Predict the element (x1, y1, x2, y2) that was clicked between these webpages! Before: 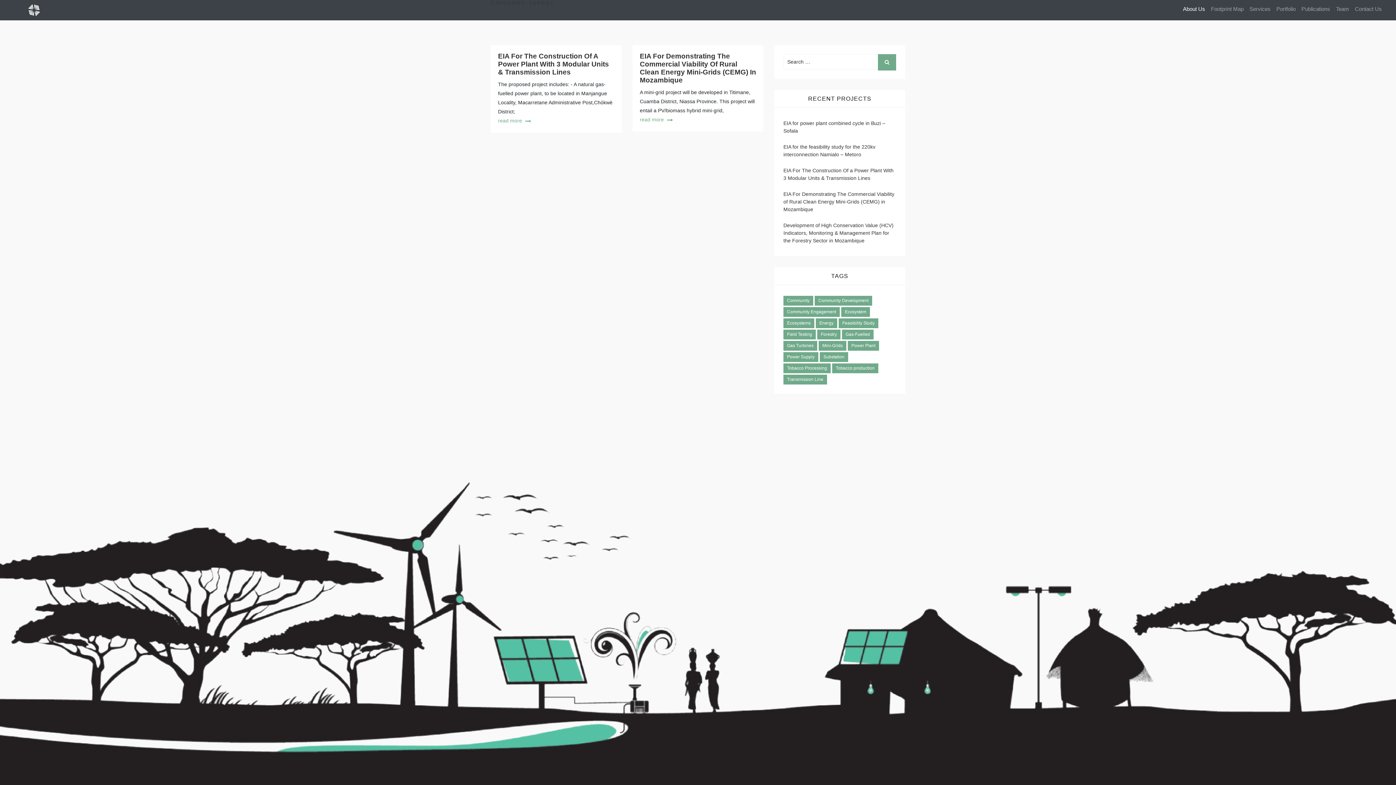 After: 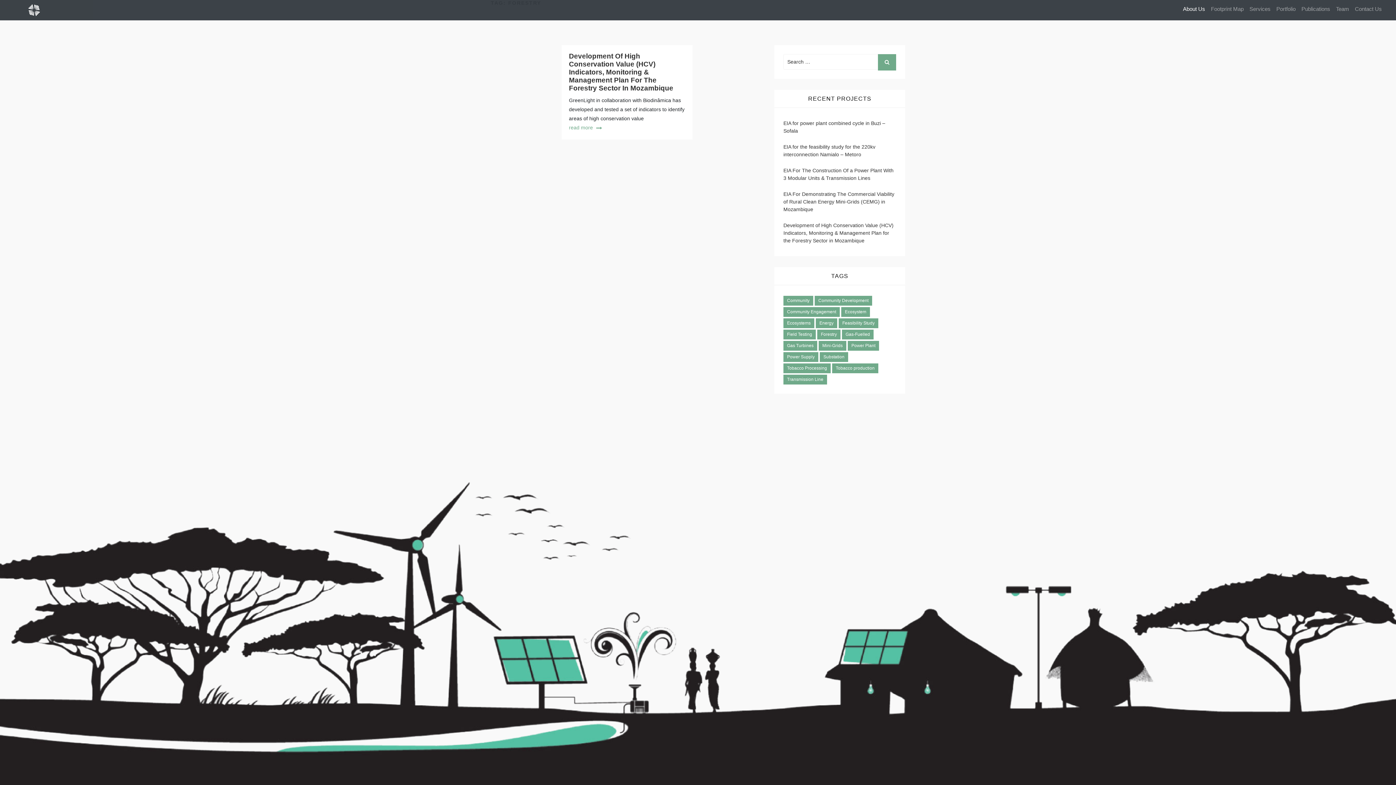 Action: bbox: (817, 329, 840, 339) label: Forestry